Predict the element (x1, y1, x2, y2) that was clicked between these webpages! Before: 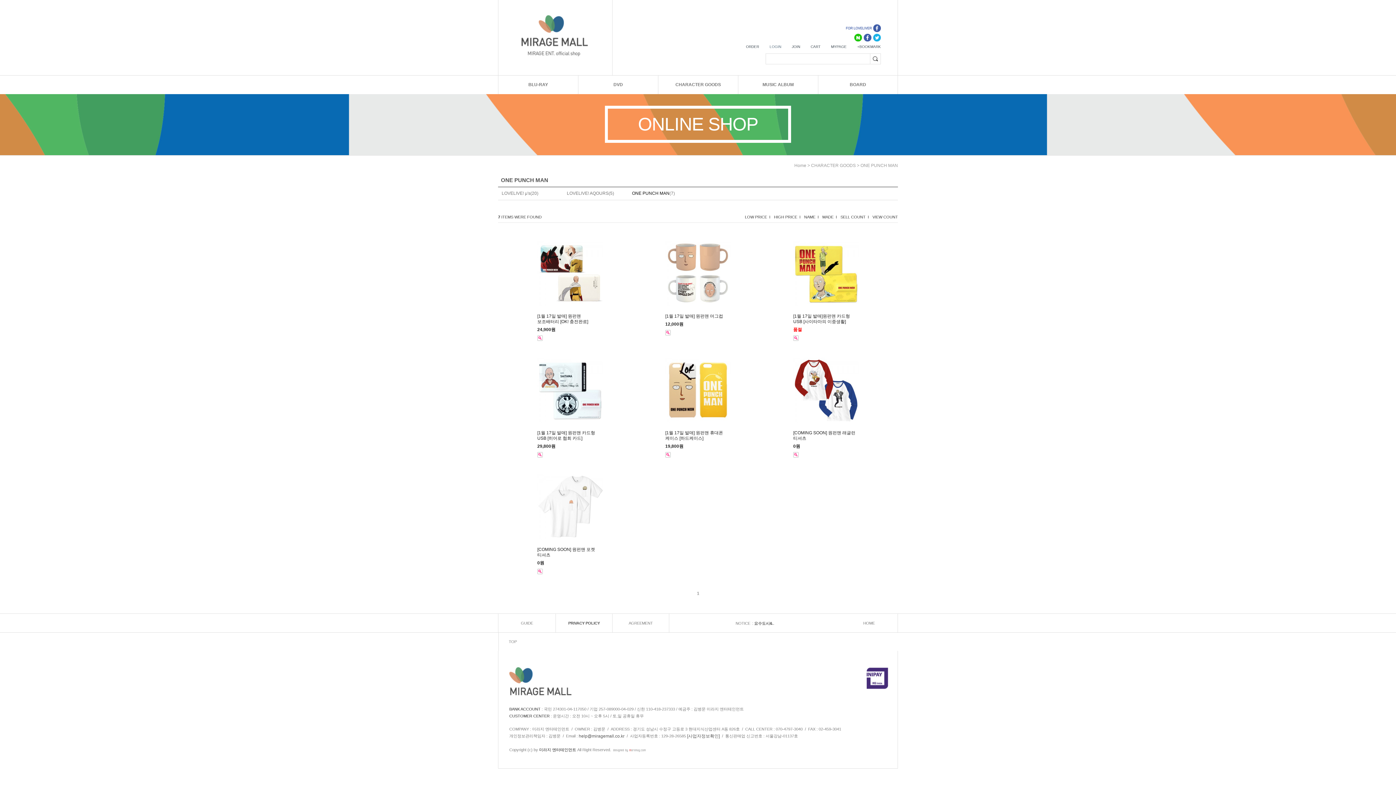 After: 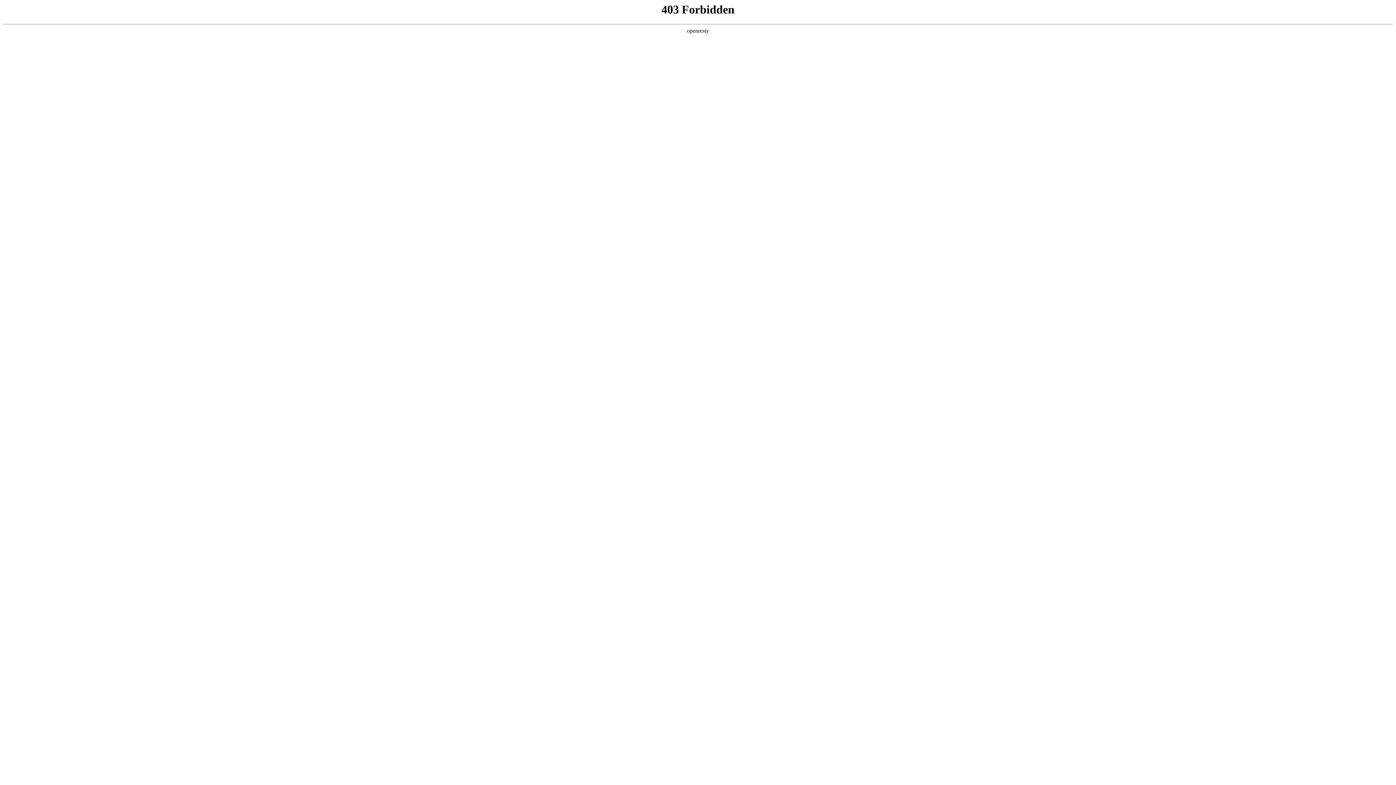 Action: bbox: (613, 747, 645, 753)